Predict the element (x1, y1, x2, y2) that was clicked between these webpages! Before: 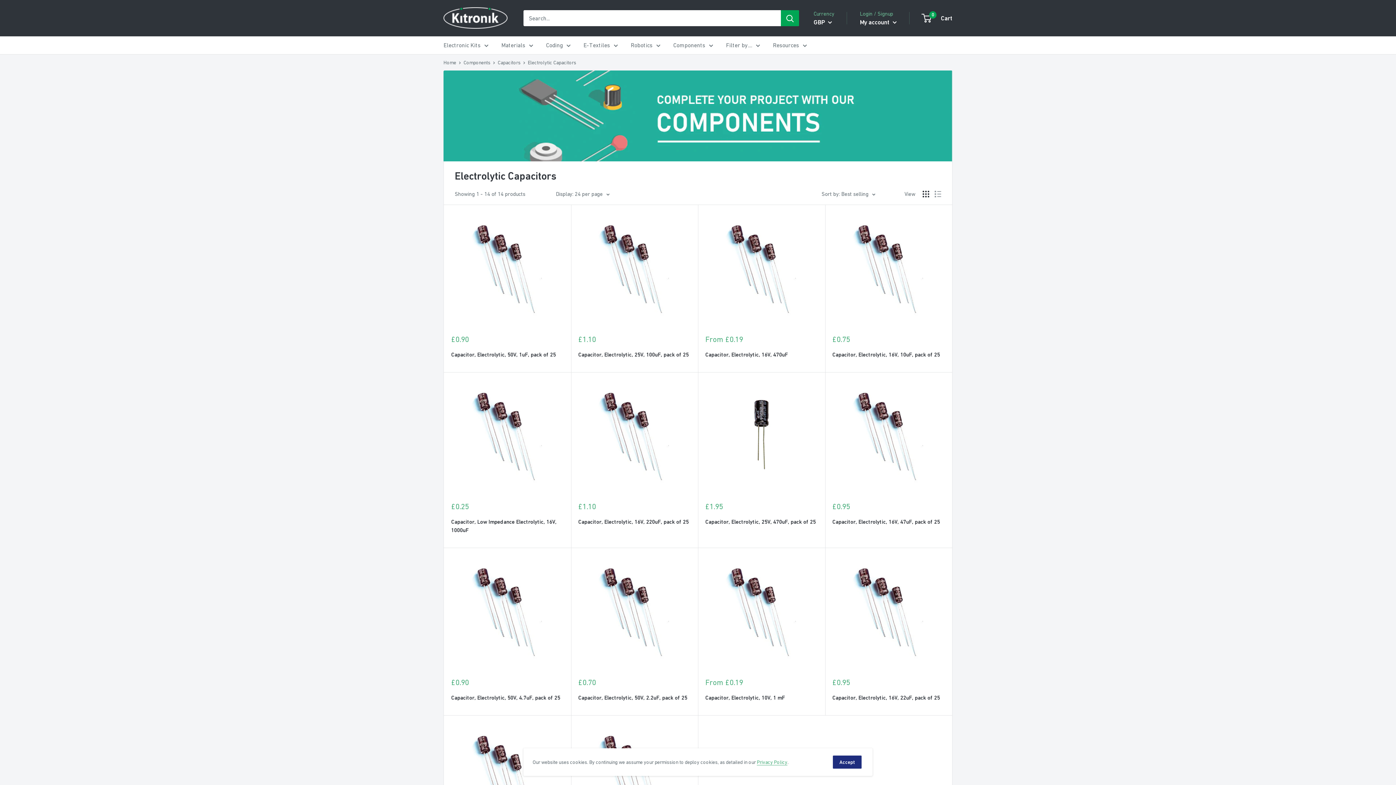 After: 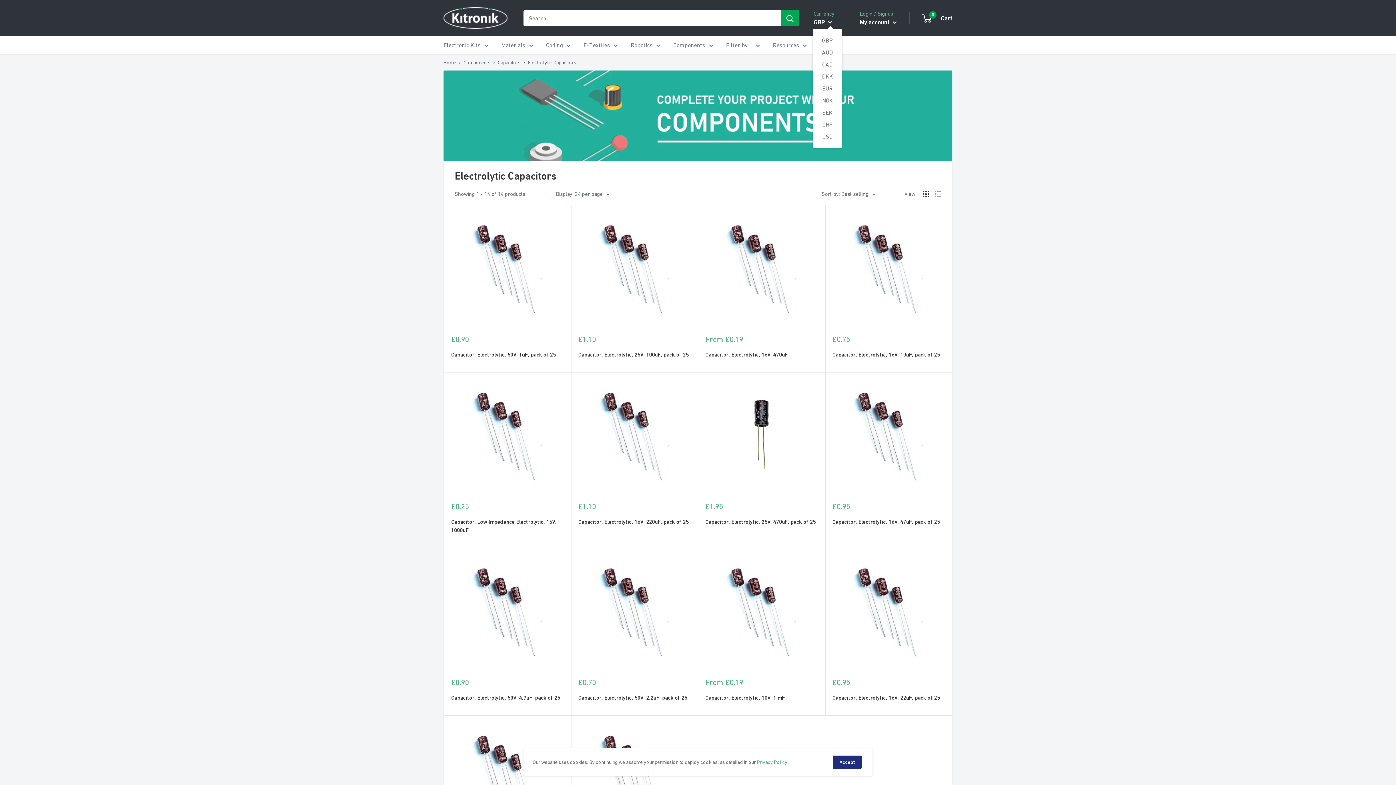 Action: bbox: (813, 16, 832, 27) label: GBP 